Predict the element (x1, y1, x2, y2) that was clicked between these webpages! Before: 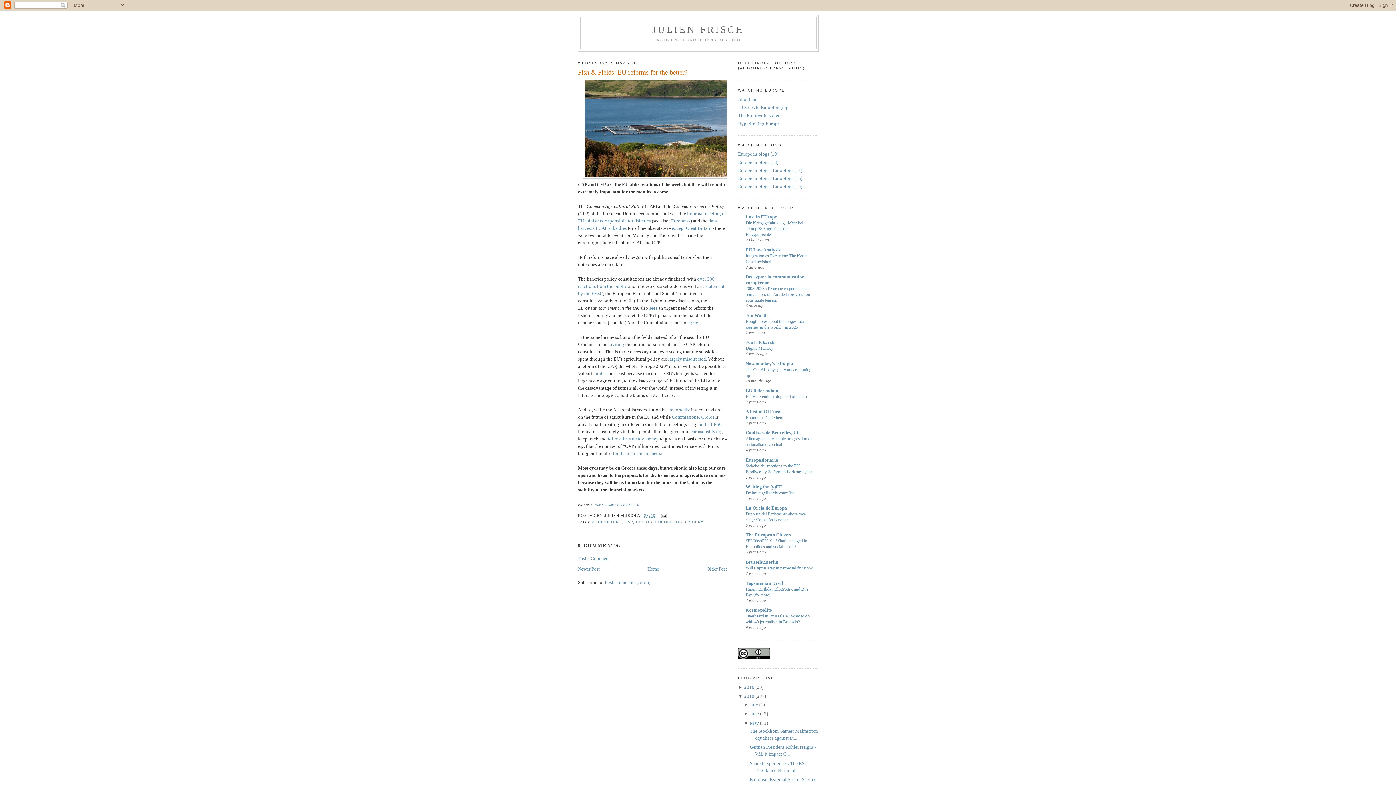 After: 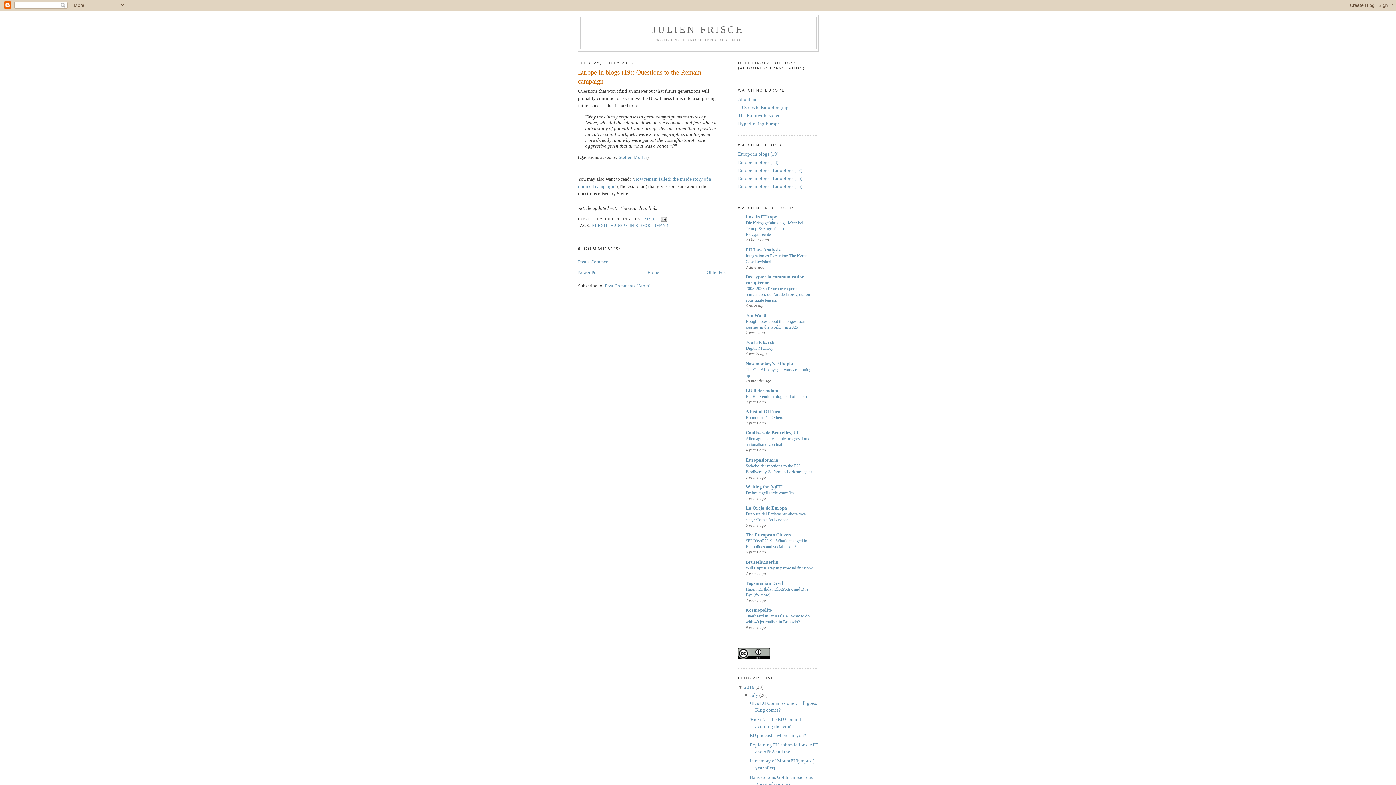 Action: bbox: (738, 151, 778, 156) label: Europe in blogs (19)